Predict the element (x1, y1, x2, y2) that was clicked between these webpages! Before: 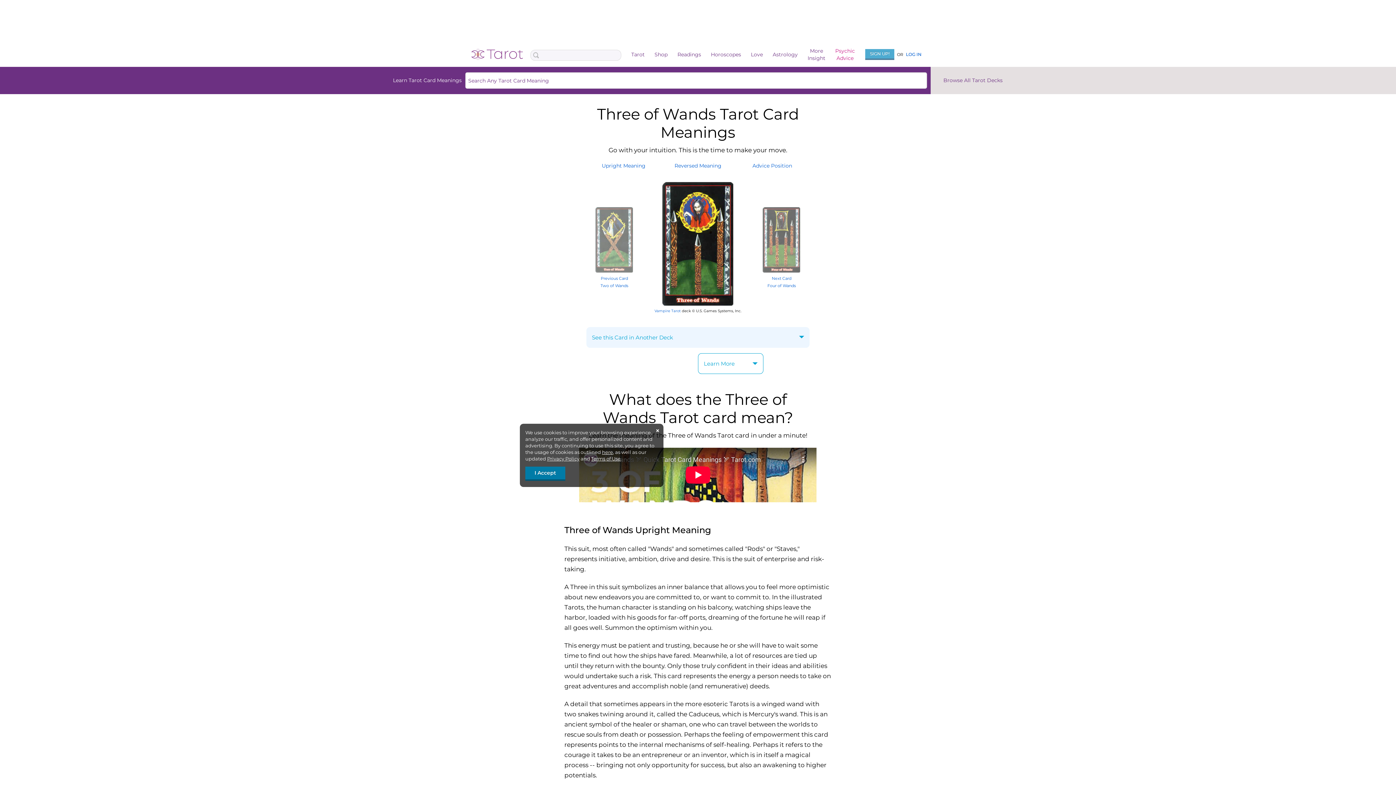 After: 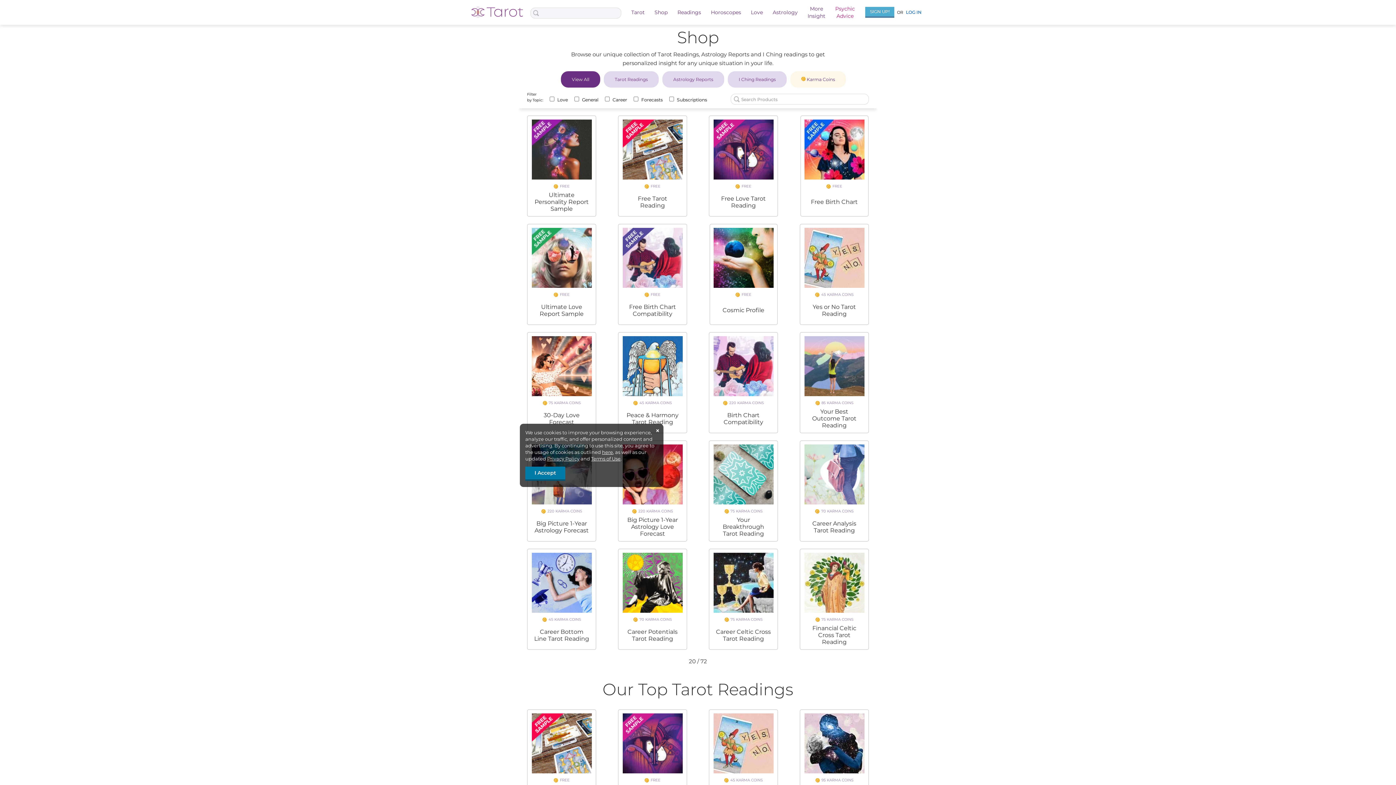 Action: bbox: (677, 50, 701, 58) label: Readings